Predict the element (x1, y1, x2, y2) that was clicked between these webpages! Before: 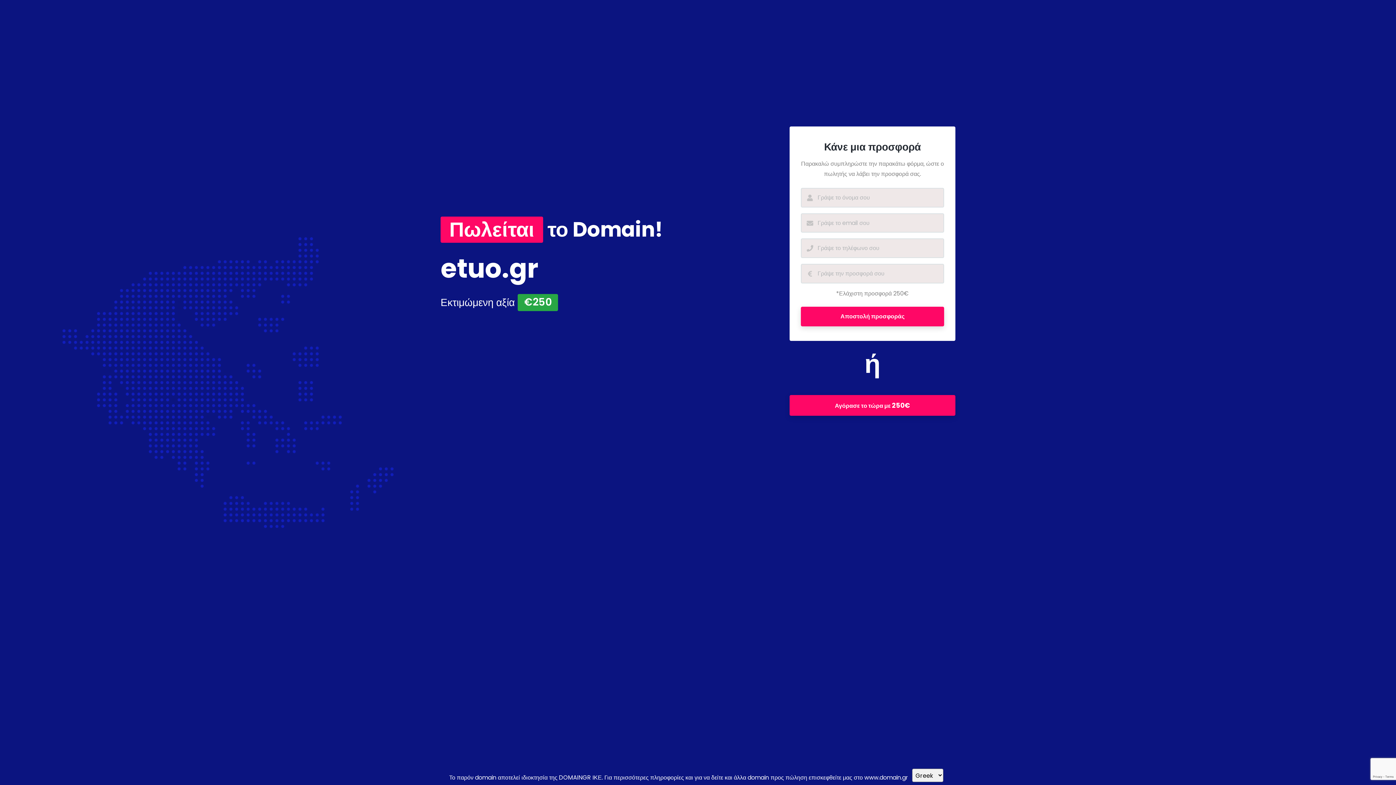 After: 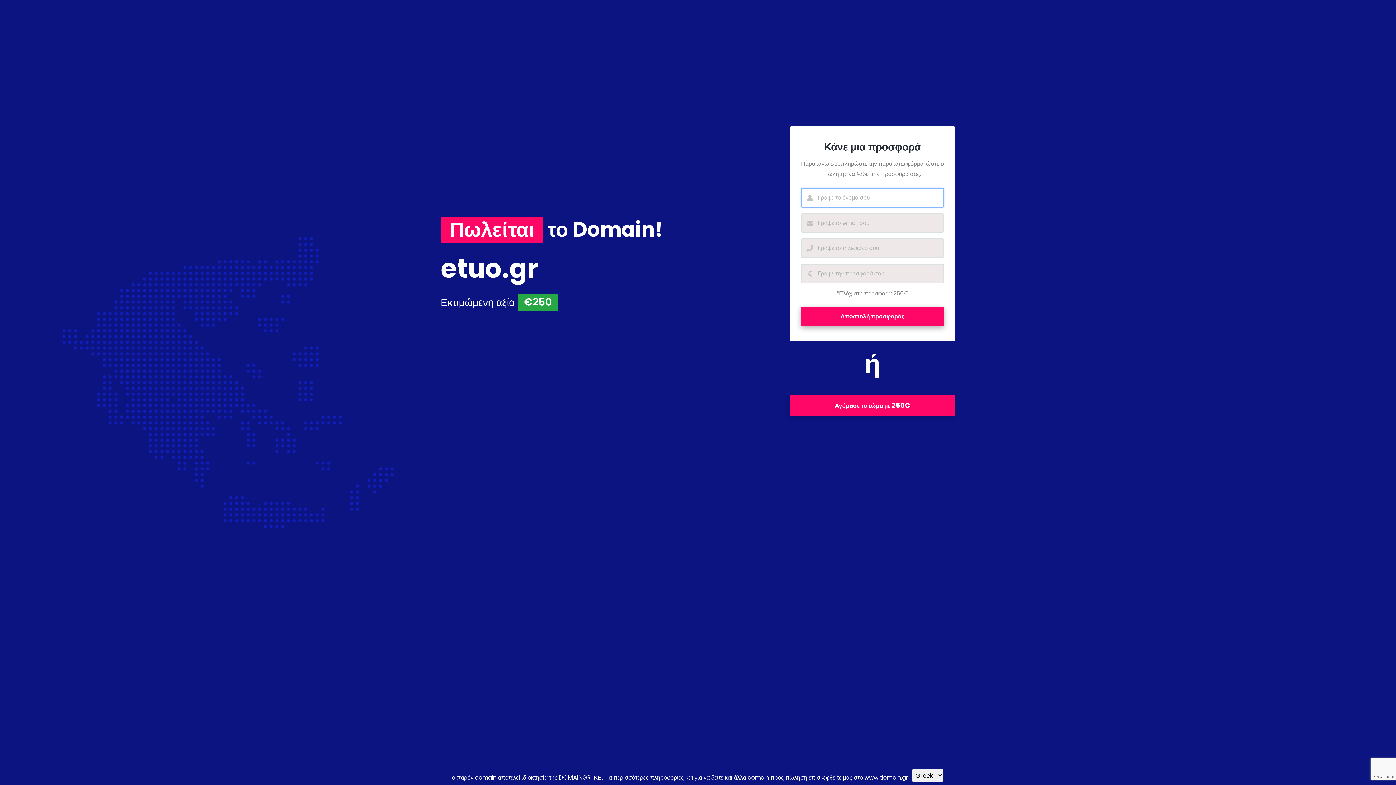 Action: bbox: (801, 307, 944, 326) label: Αποστολή προσφοράς